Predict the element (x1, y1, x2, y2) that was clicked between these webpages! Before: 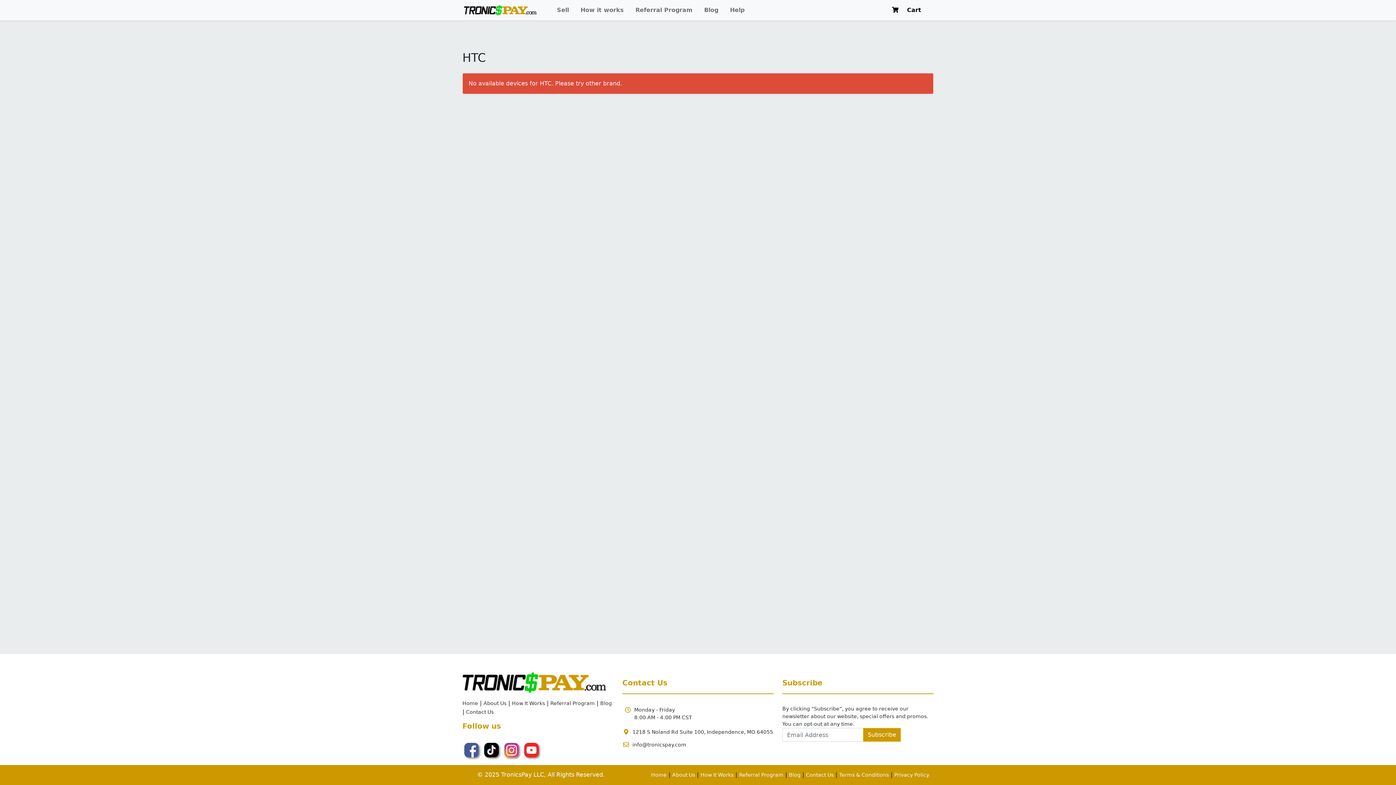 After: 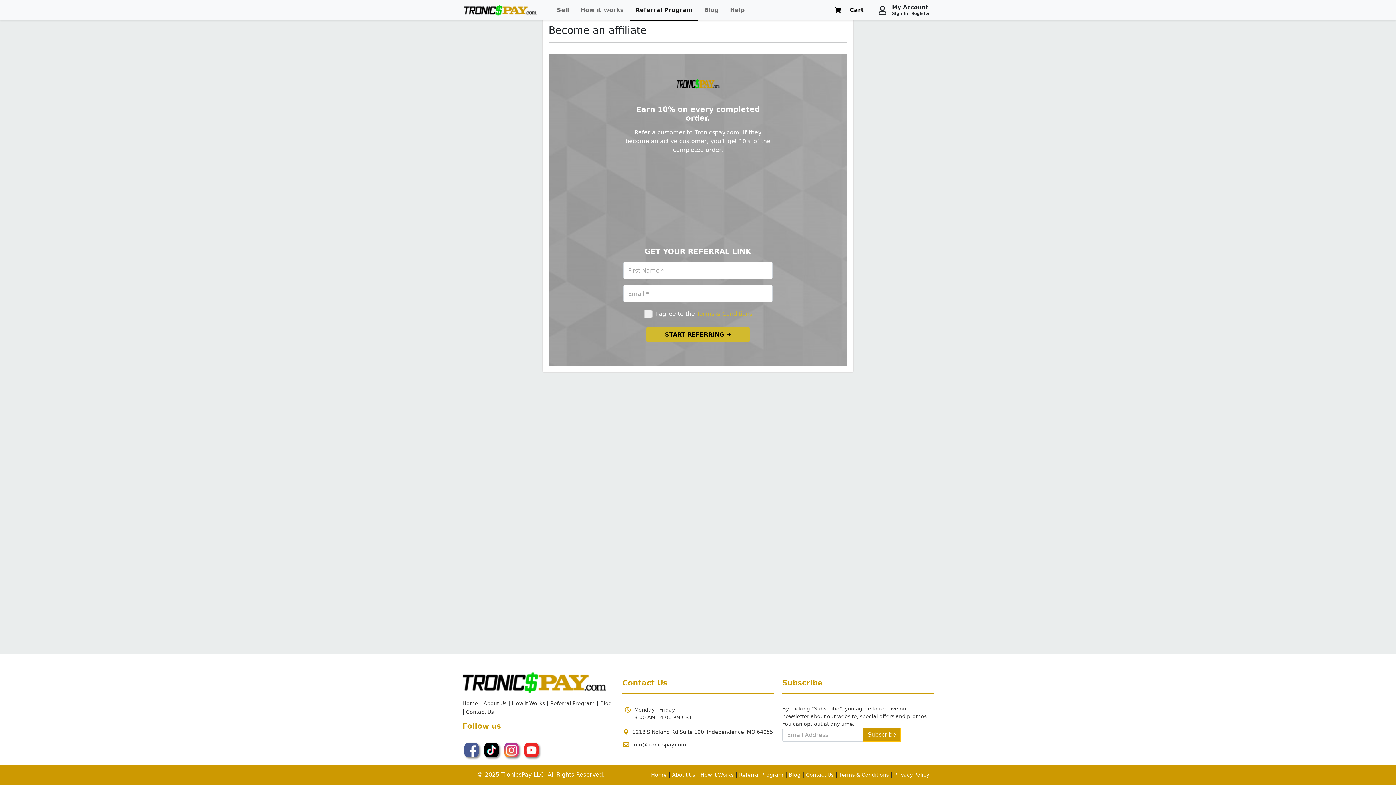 Action: bbox: (550, 700, 594, 706) label: Referral Program